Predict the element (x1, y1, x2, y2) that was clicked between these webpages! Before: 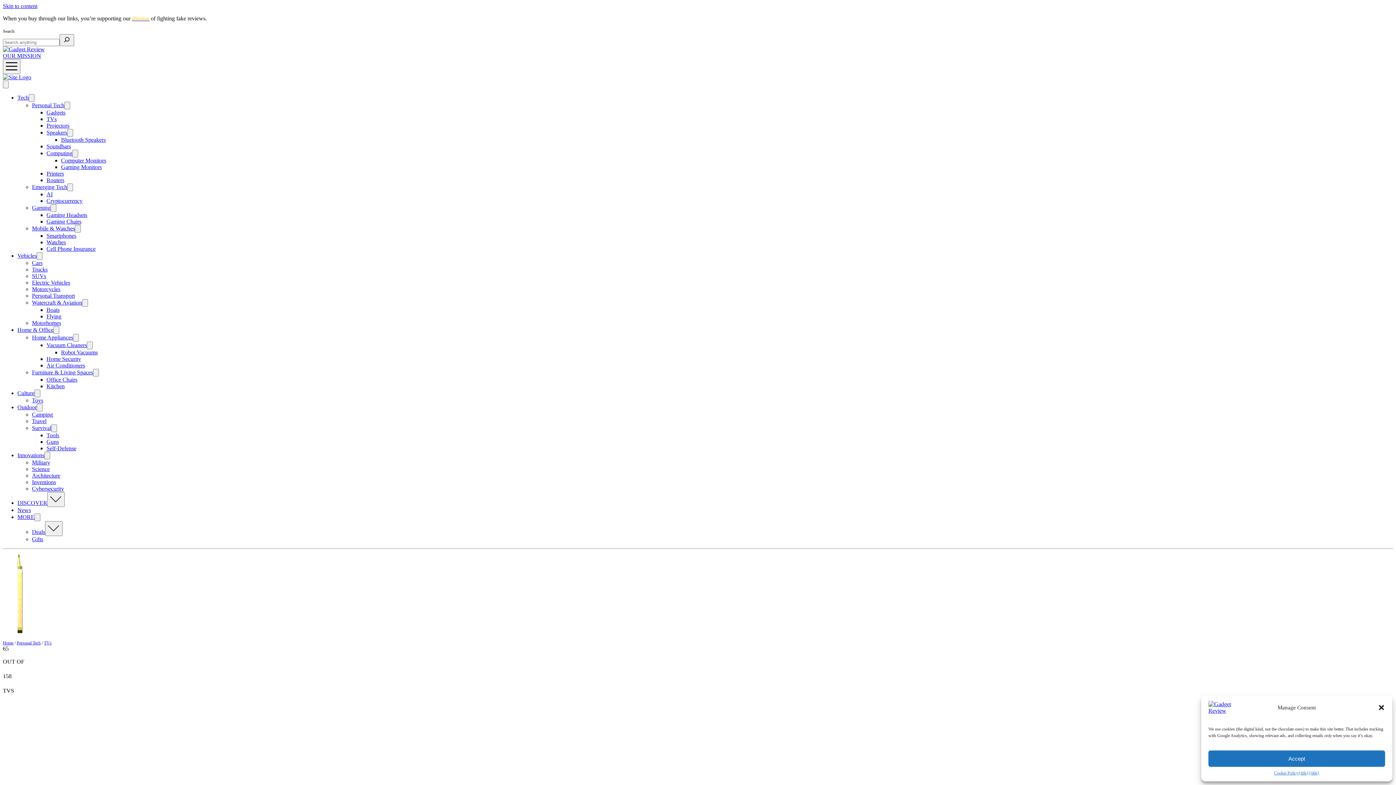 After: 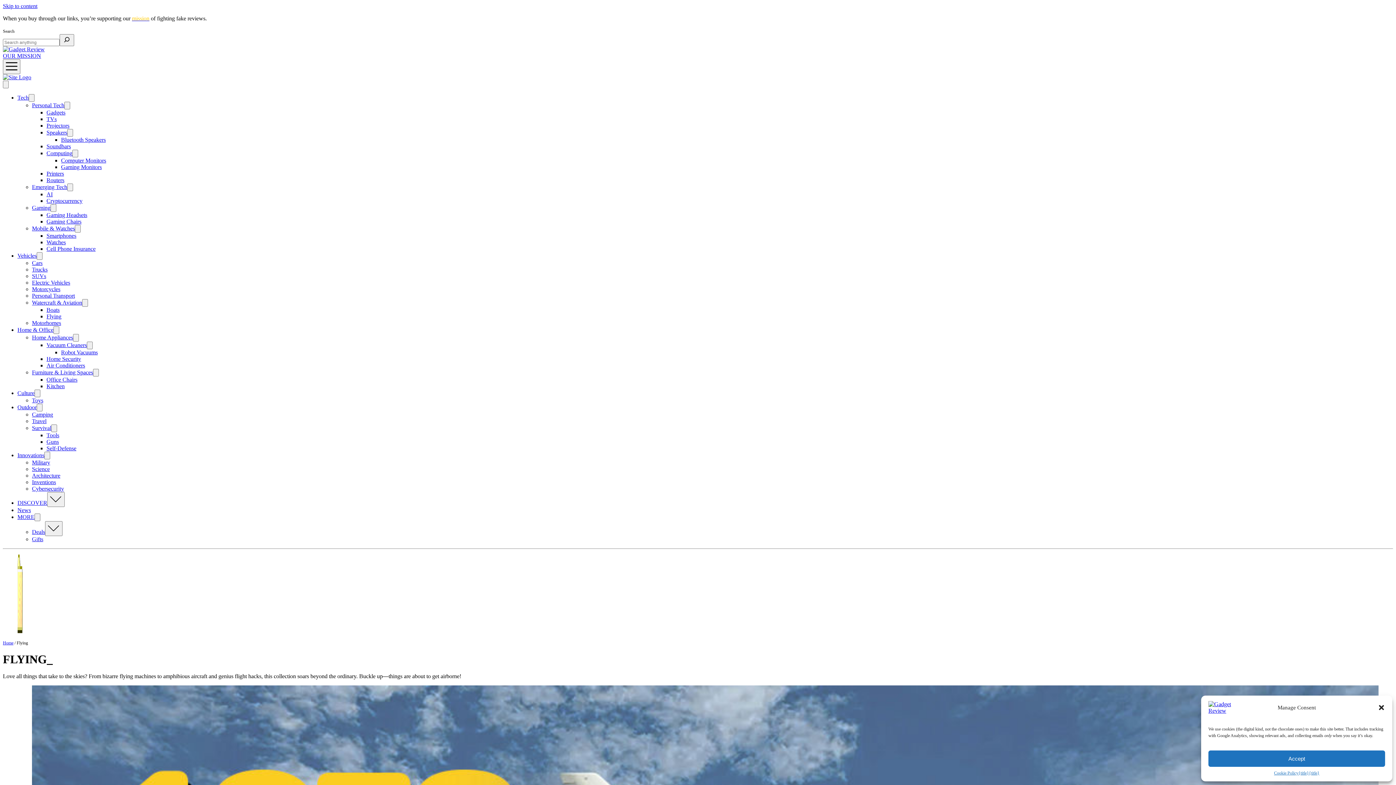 Action: bbox: (46, 313, 61, 319) label: Flying